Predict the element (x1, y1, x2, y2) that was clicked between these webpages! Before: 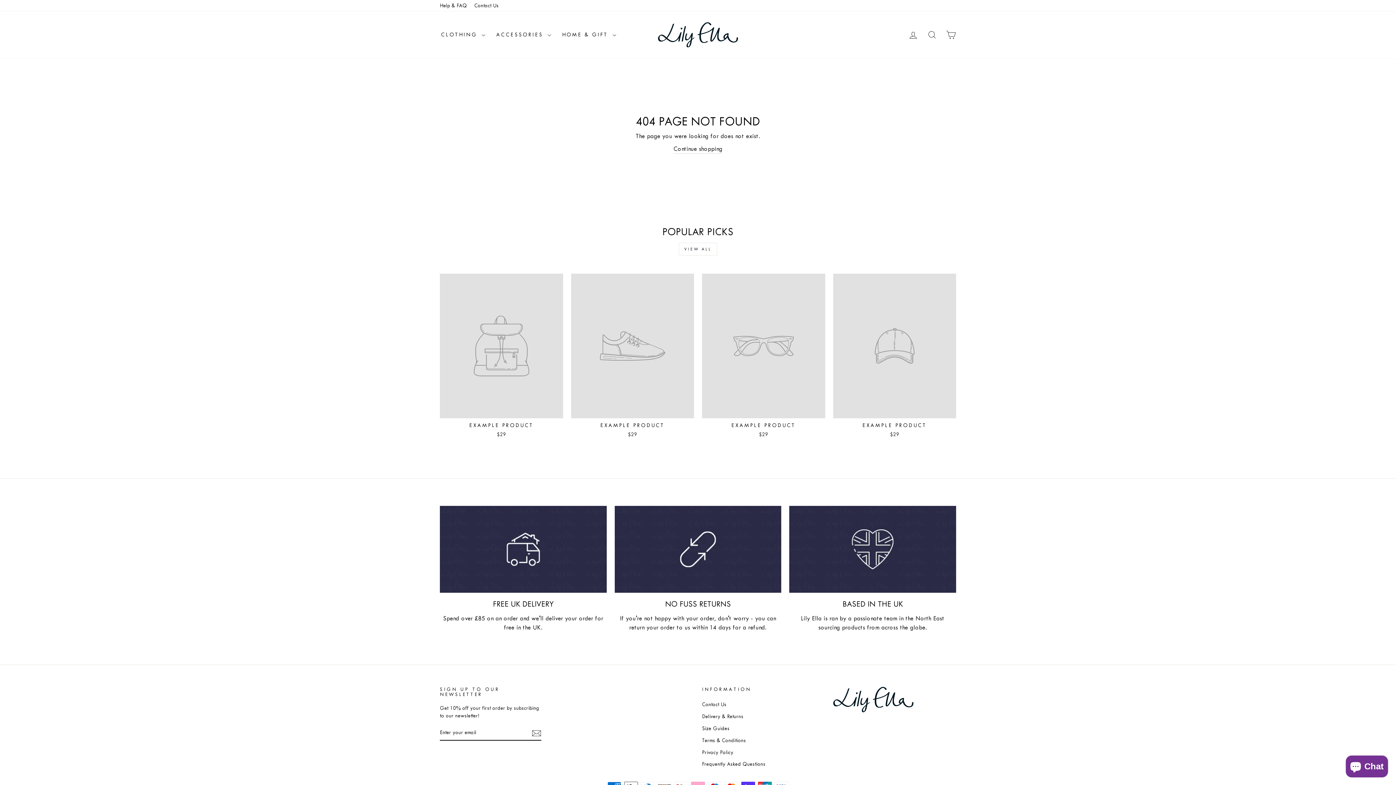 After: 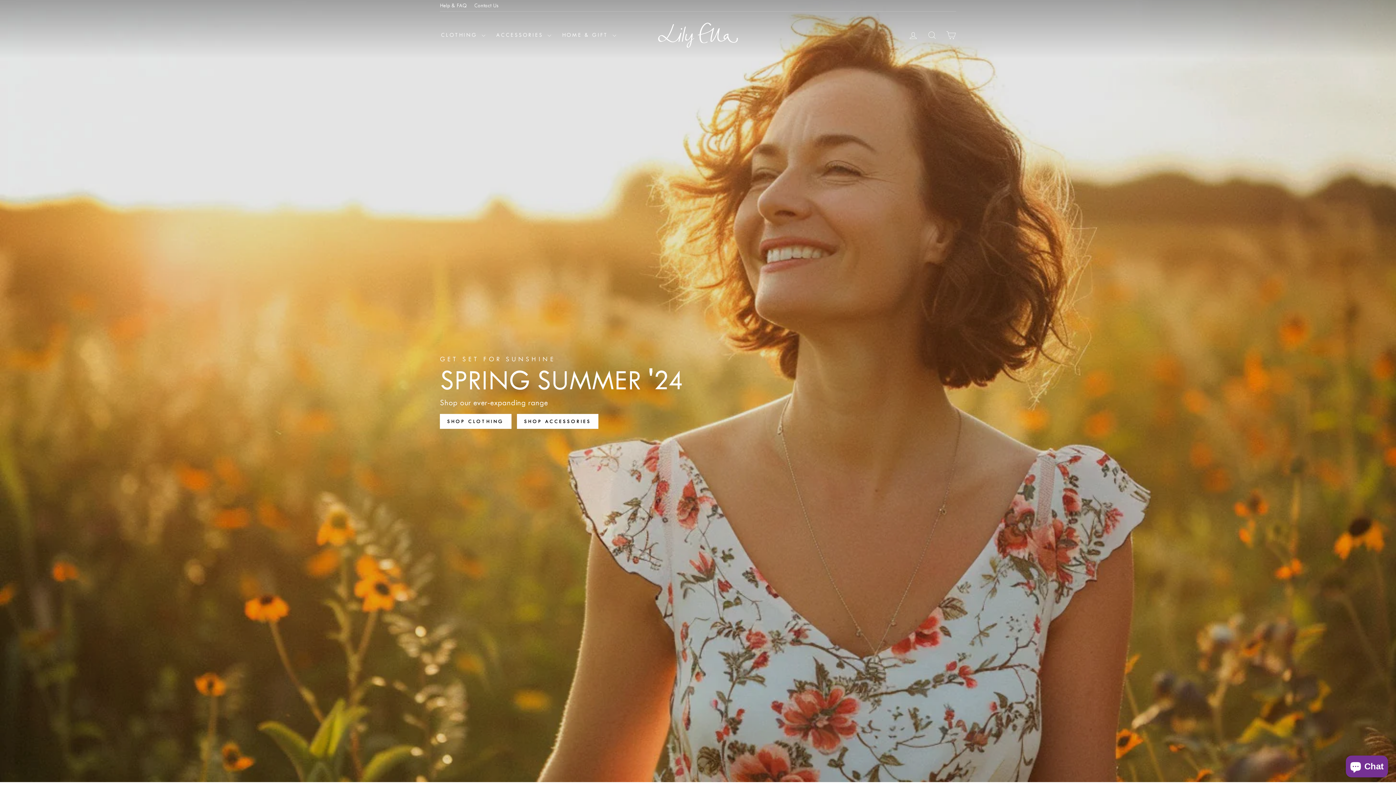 Action: bbox: (658, 22, 738, 47)